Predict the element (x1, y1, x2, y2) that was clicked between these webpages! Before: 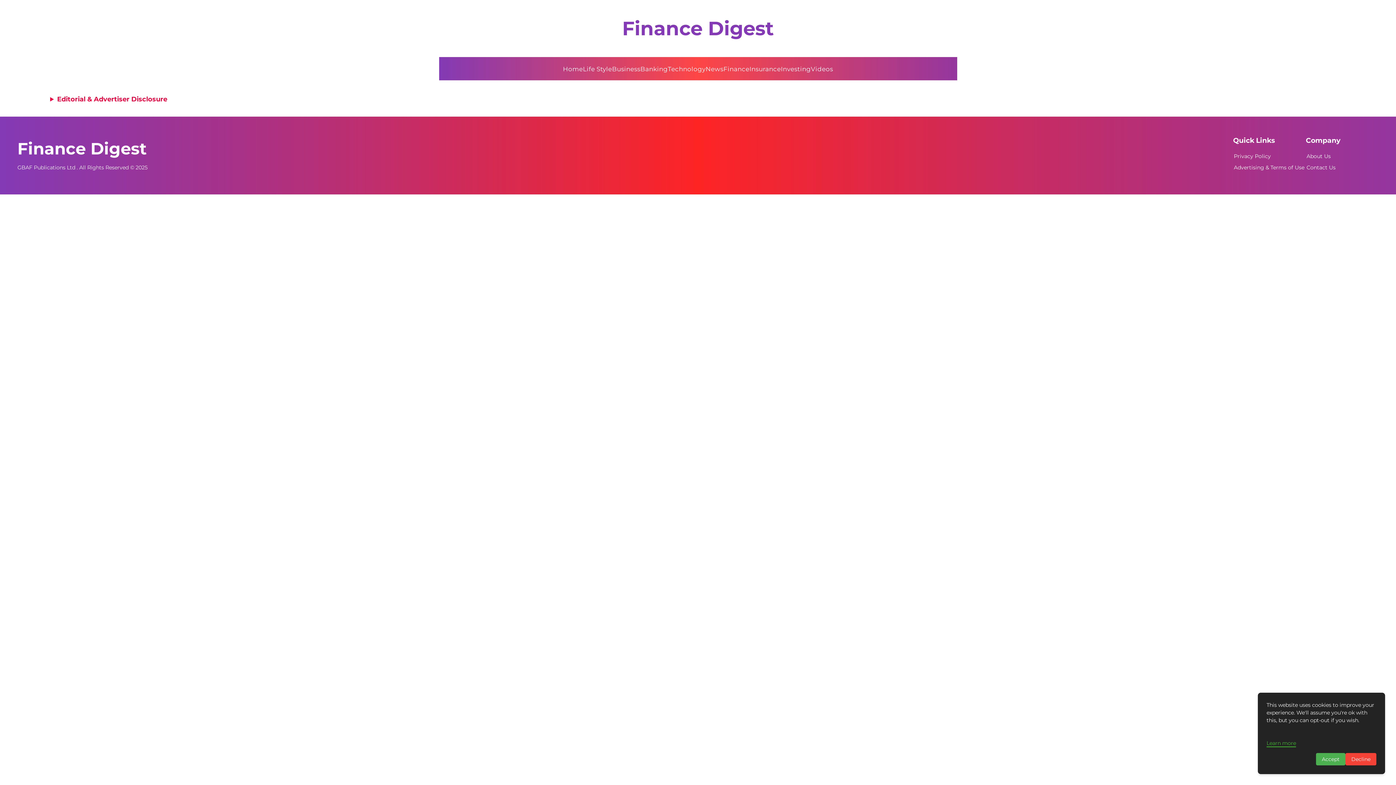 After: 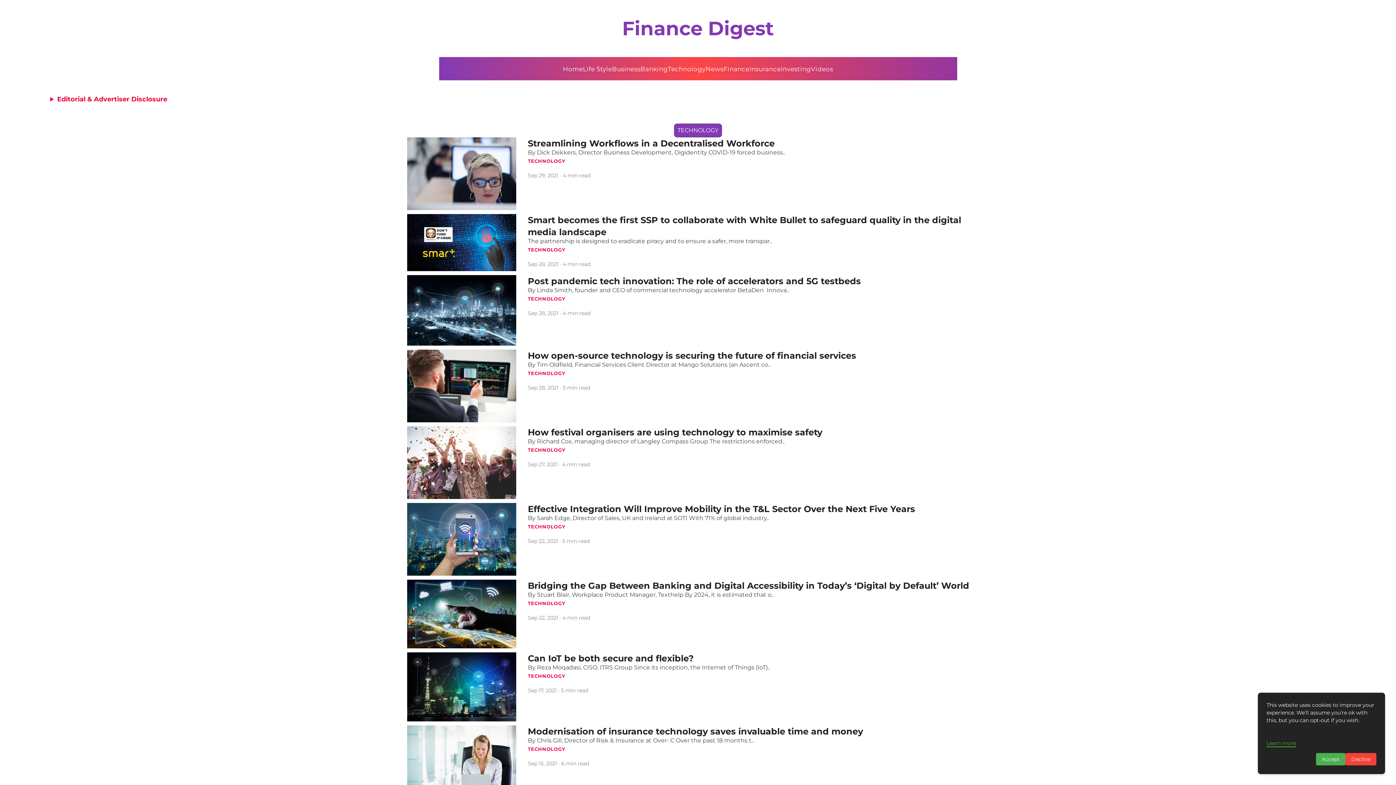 Action: label: Technology bbox: (668, 65, 705, 72)